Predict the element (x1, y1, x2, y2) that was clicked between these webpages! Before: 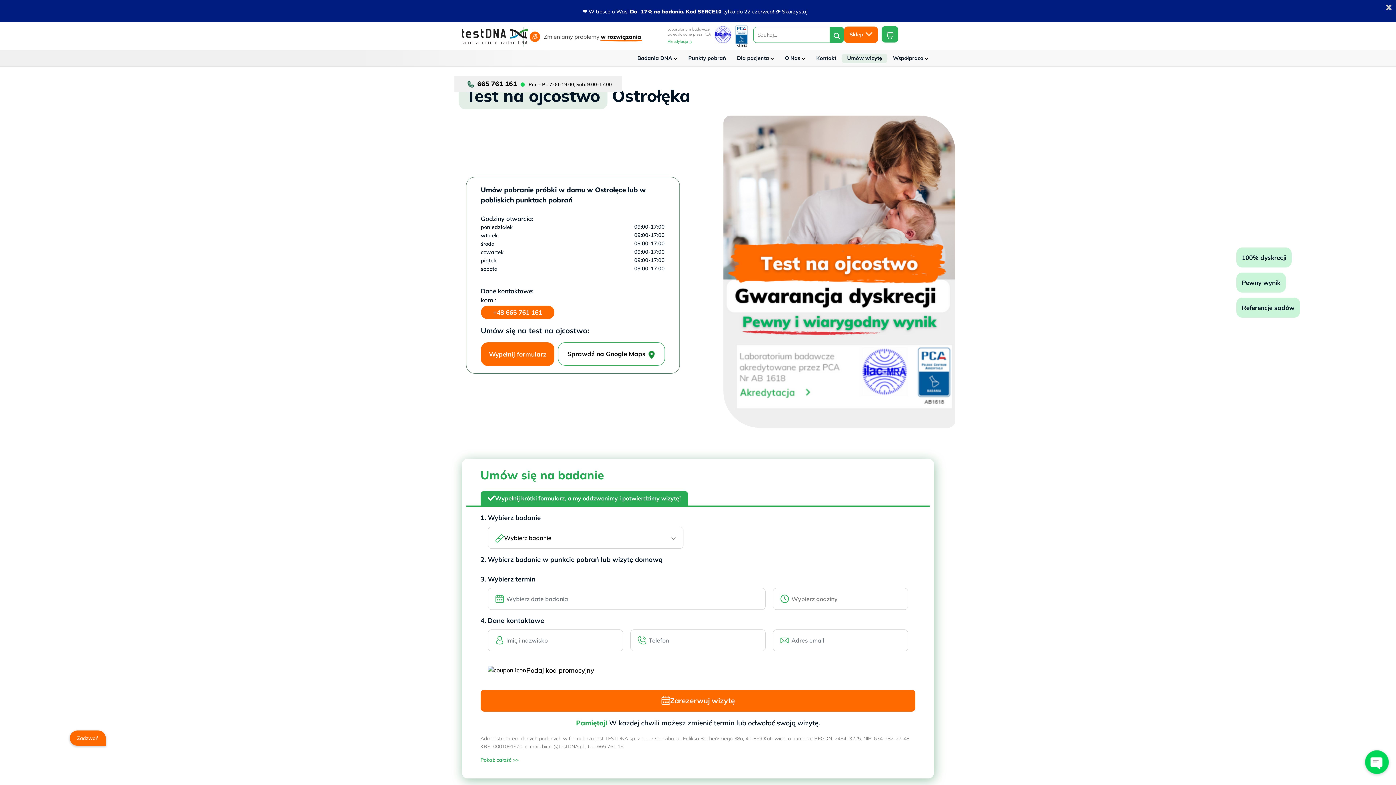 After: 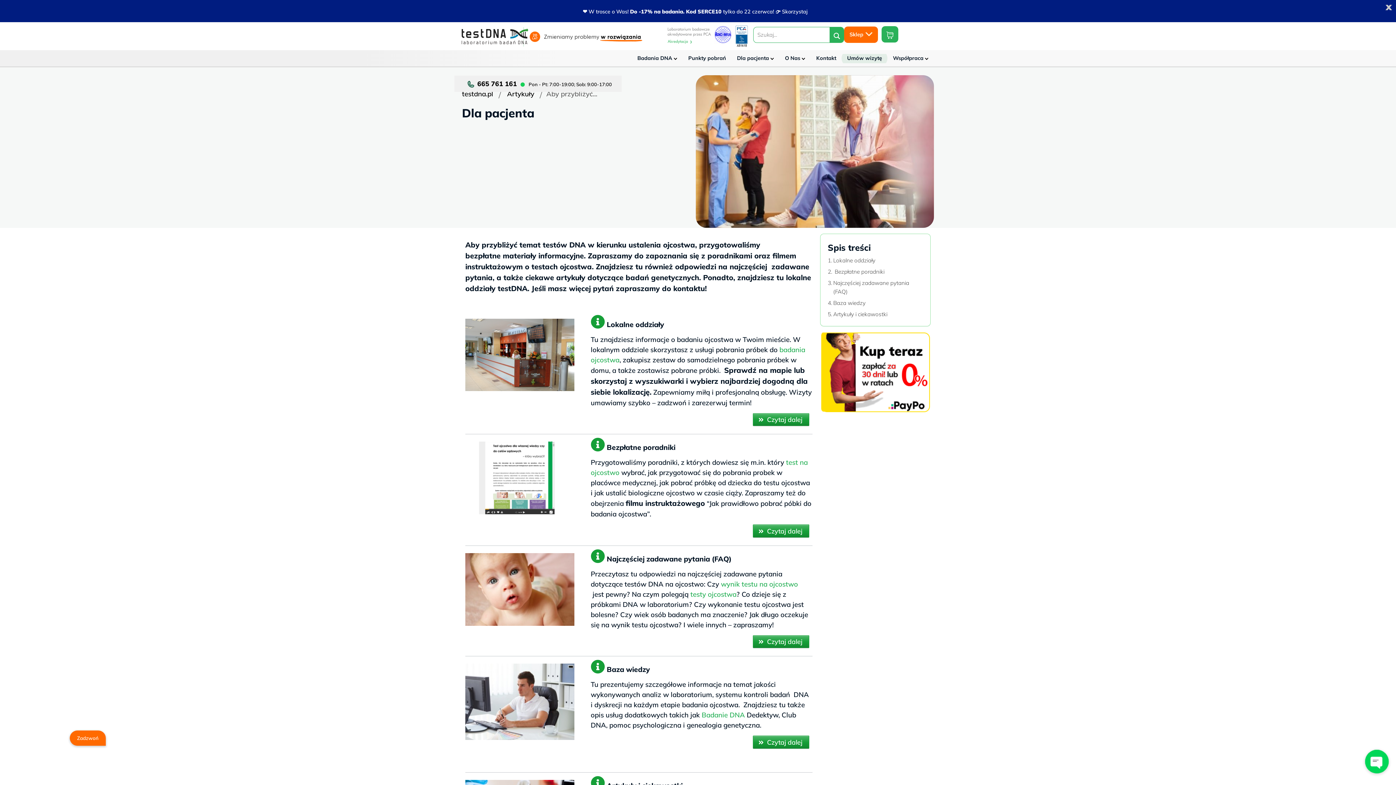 Action: label: Dla pacjenta bbox: (737, 50, 774, 66)